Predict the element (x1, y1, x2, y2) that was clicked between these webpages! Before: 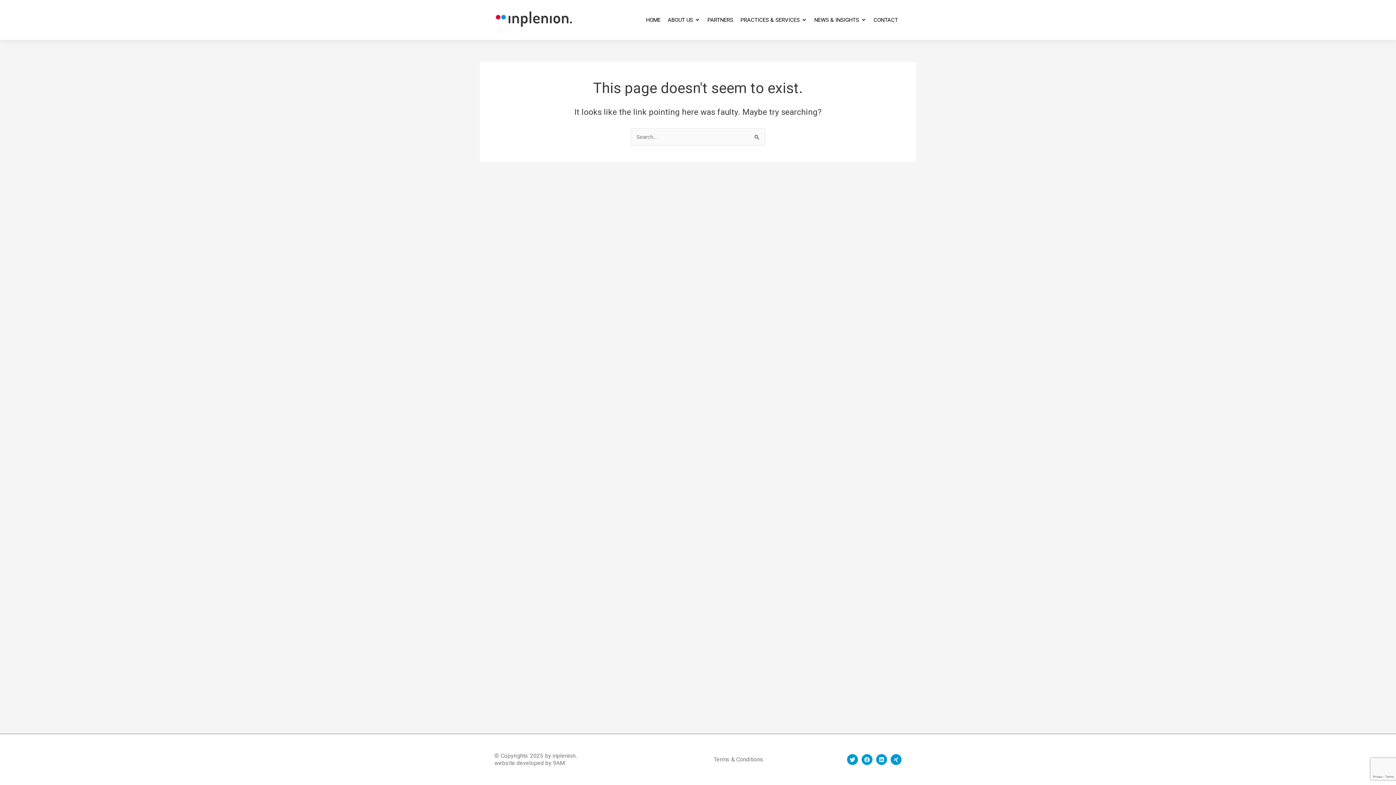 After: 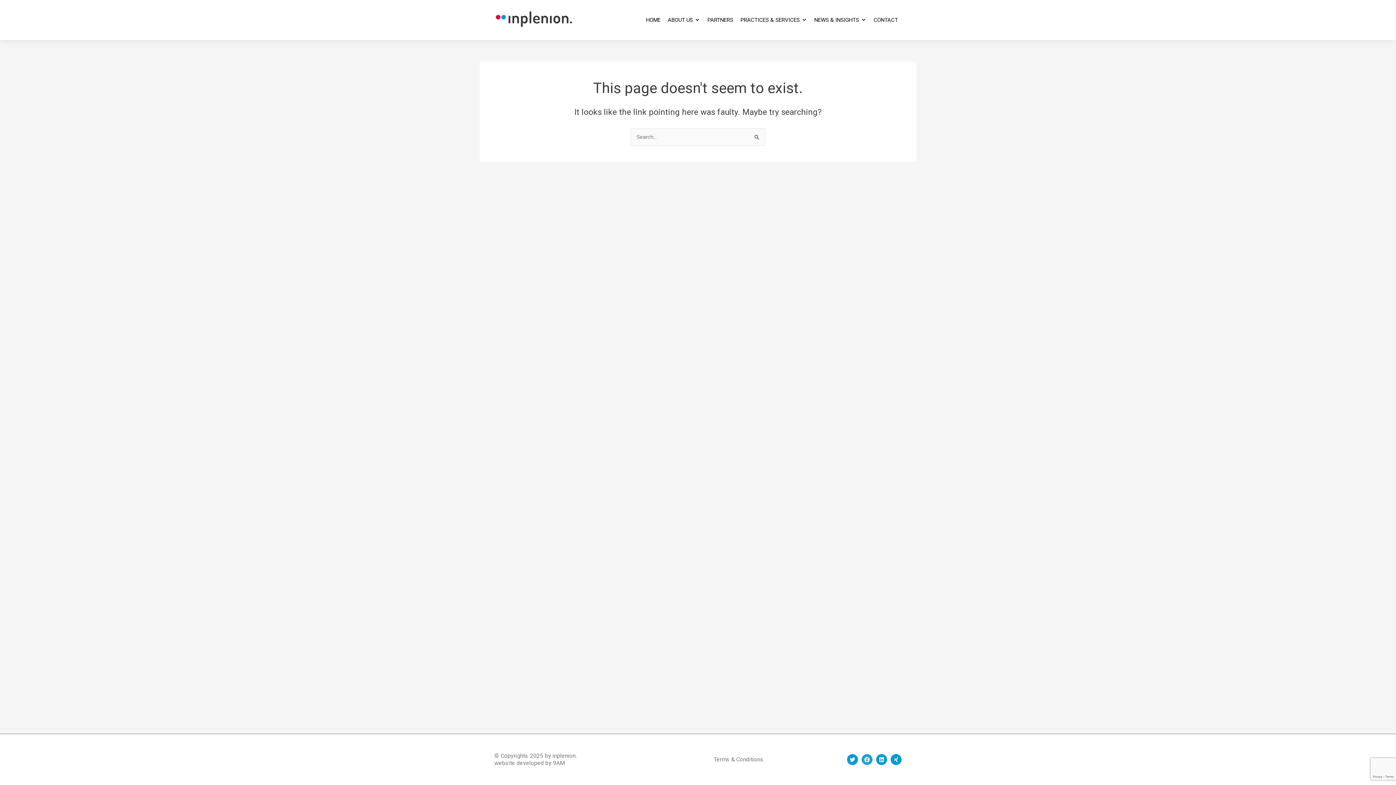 Action: bbox: (861, 754, 872, 765) label: Facebook